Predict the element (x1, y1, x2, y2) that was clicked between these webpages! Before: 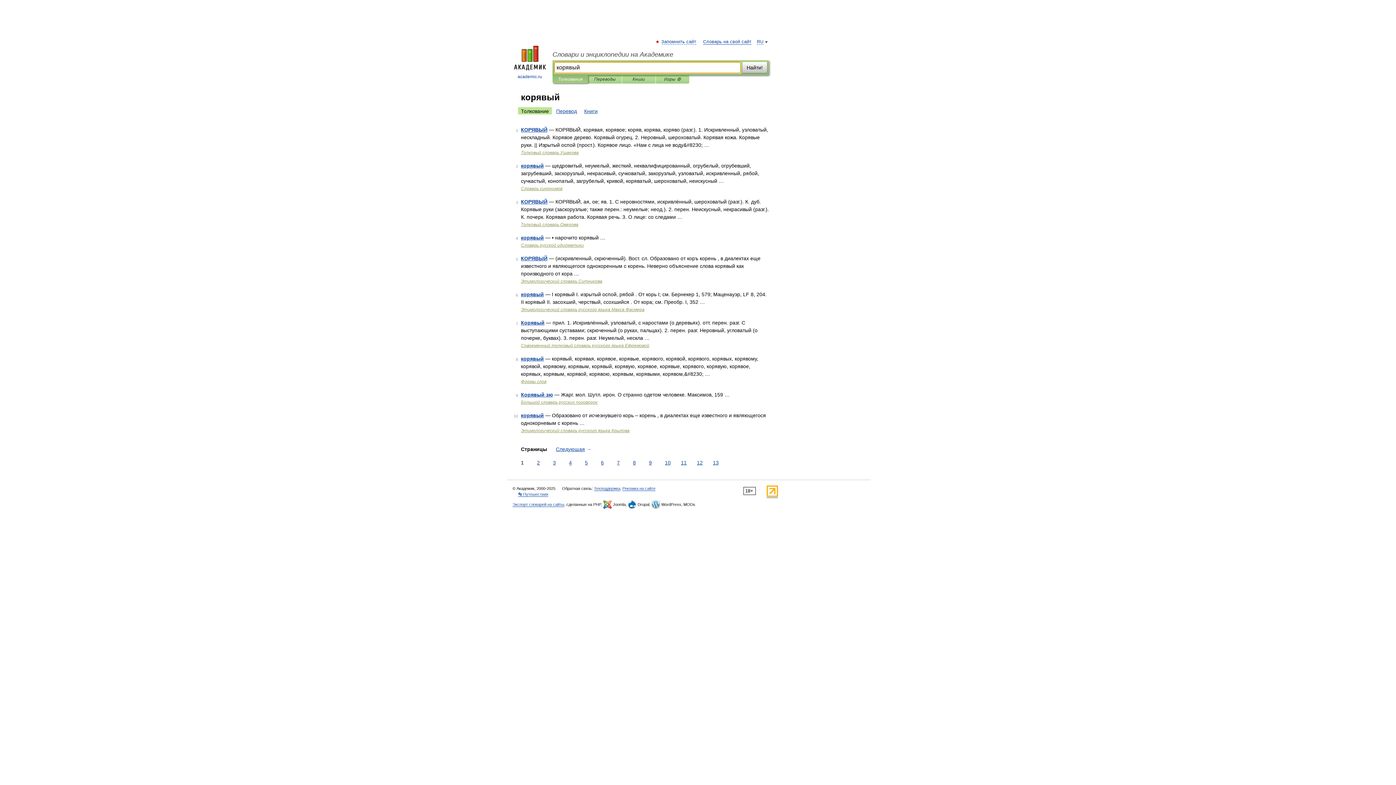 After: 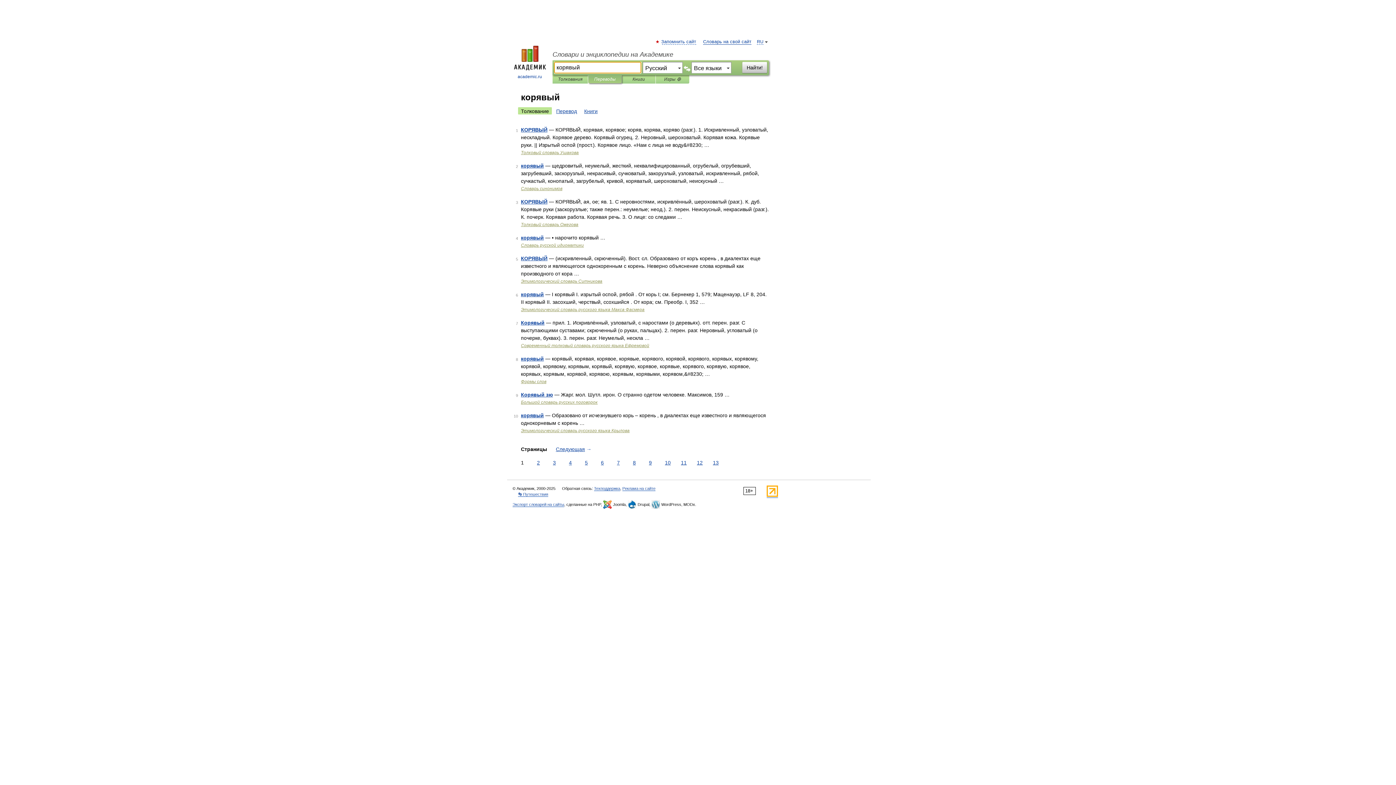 Action: label: Переводы bbox: (593, 75, 616, 83)